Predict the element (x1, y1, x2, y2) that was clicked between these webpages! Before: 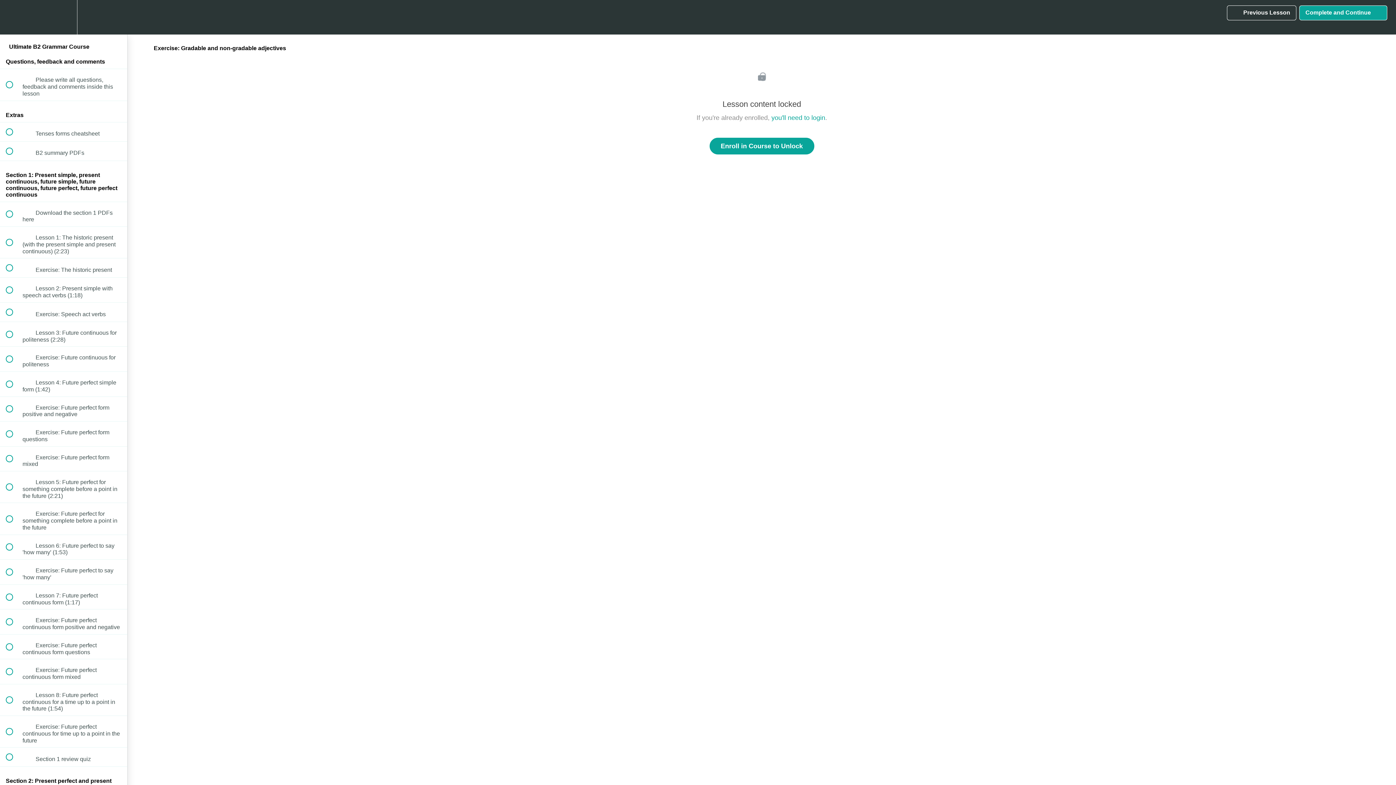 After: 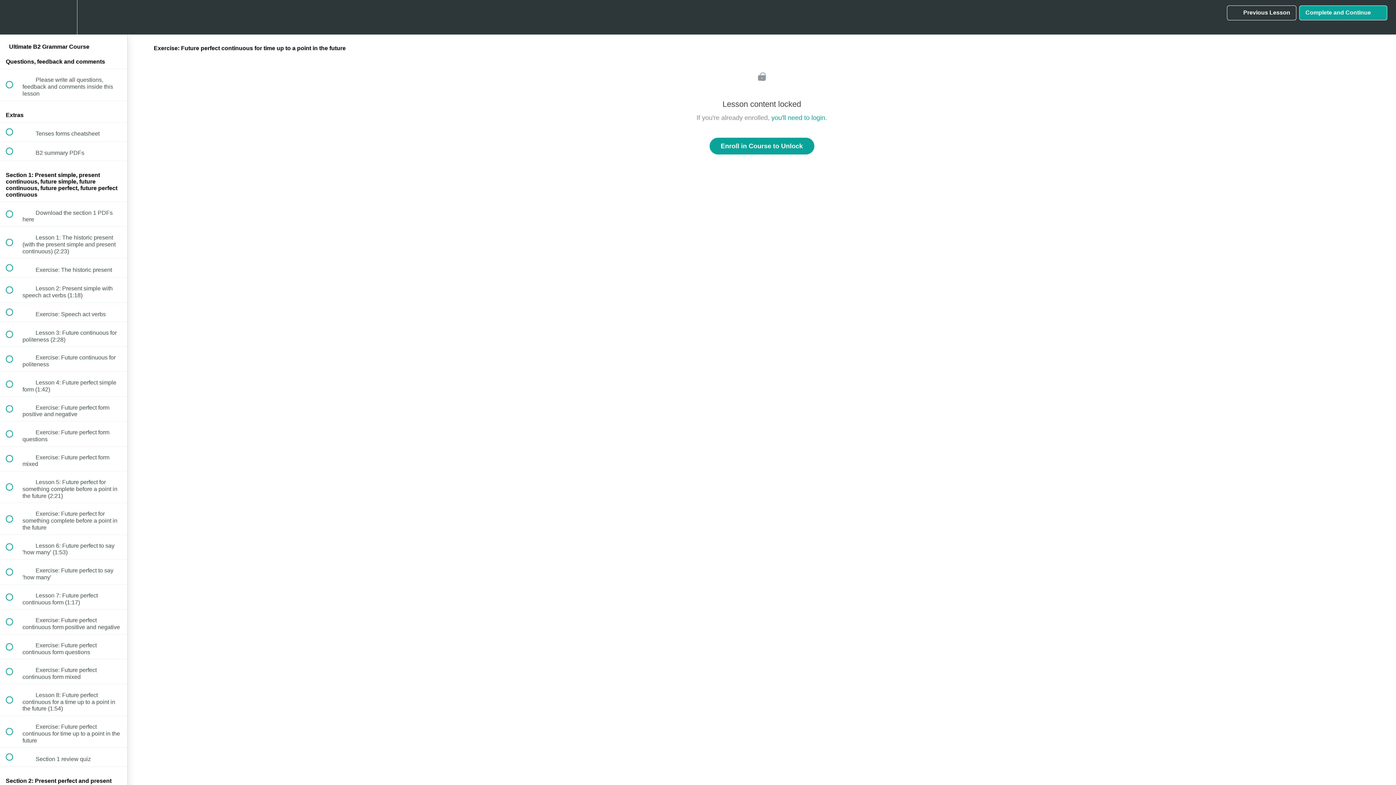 Action: bbox: (0, 716, 127, 747) label:  
 Exercise: Future perfect continuous for time up to a point in the future